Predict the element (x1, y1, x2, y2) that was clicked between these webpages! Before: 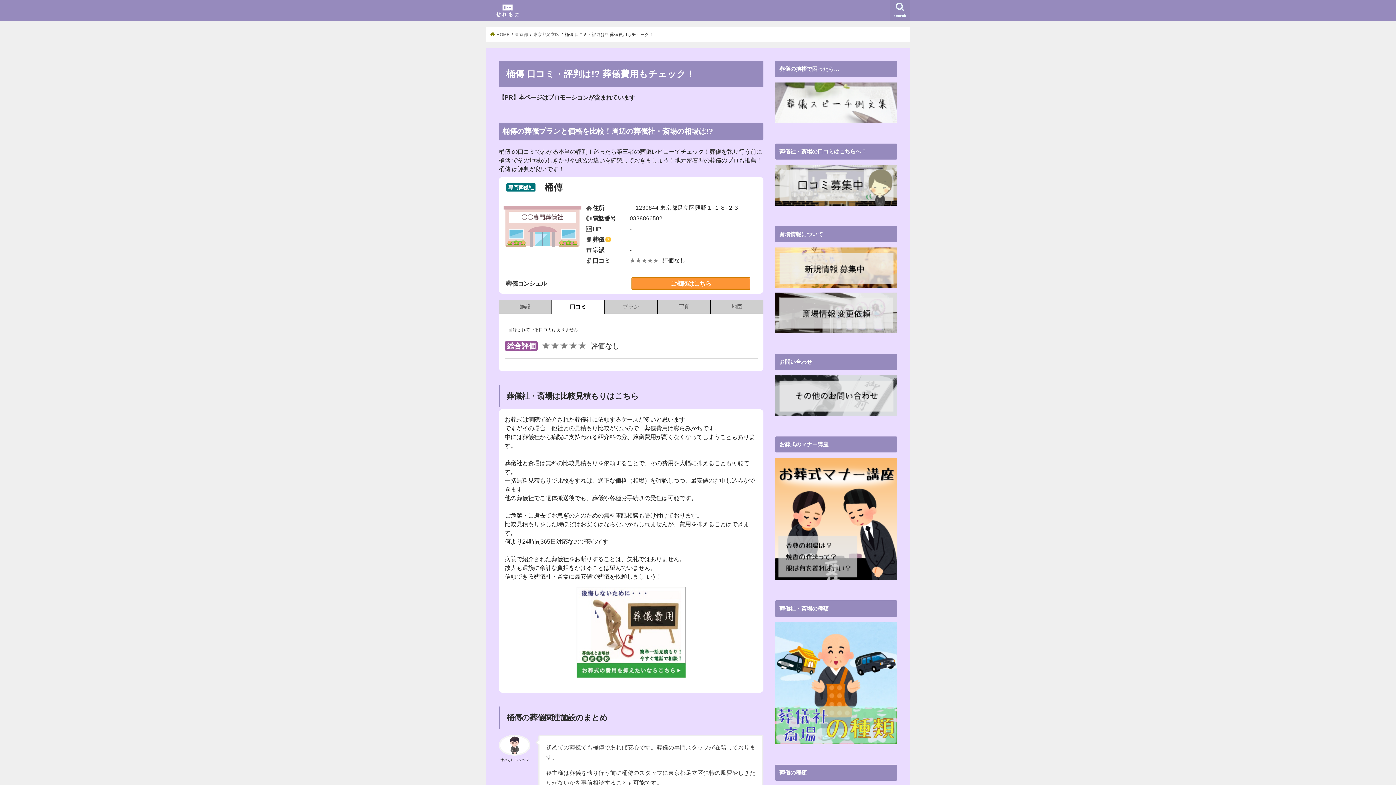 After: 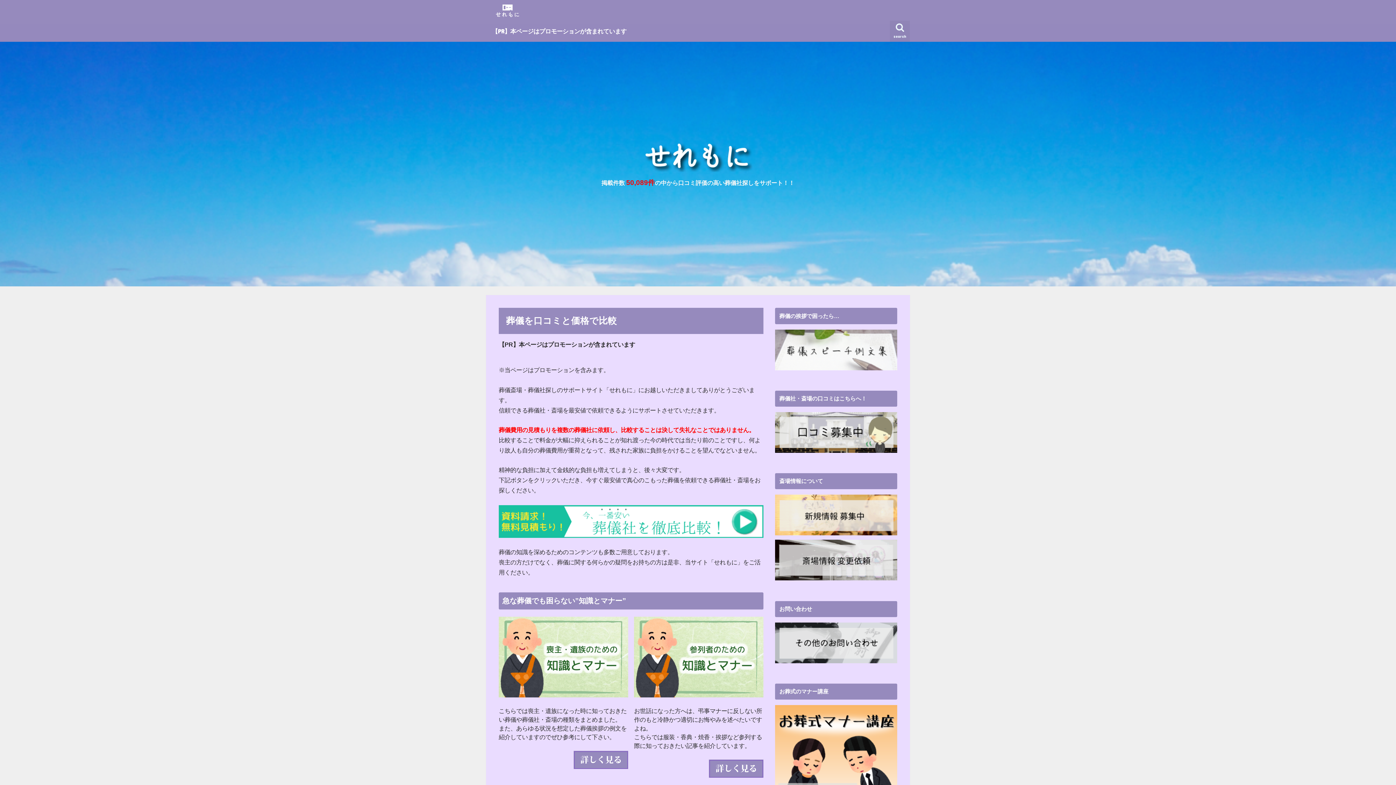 Action: label:  HOME bbox: (490, 32, 509, 36)